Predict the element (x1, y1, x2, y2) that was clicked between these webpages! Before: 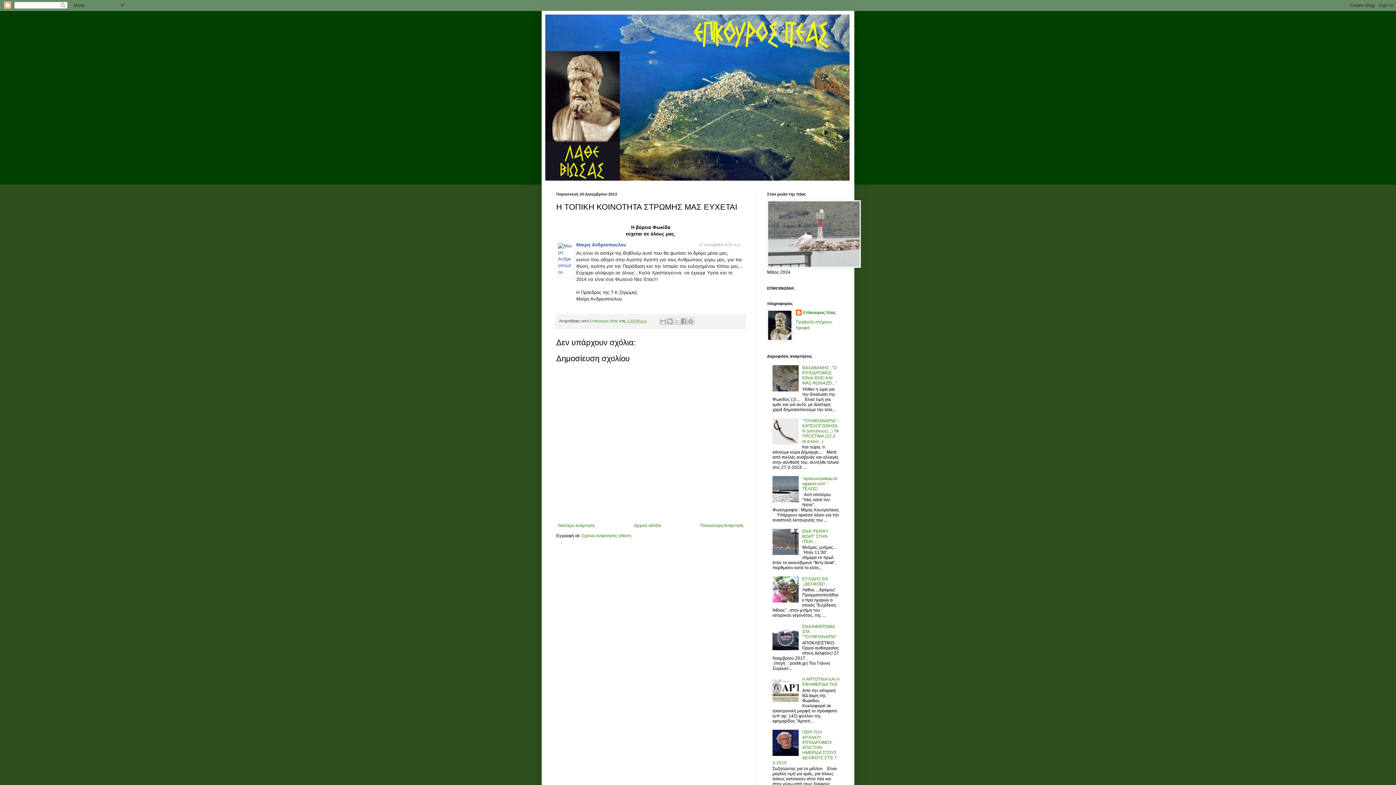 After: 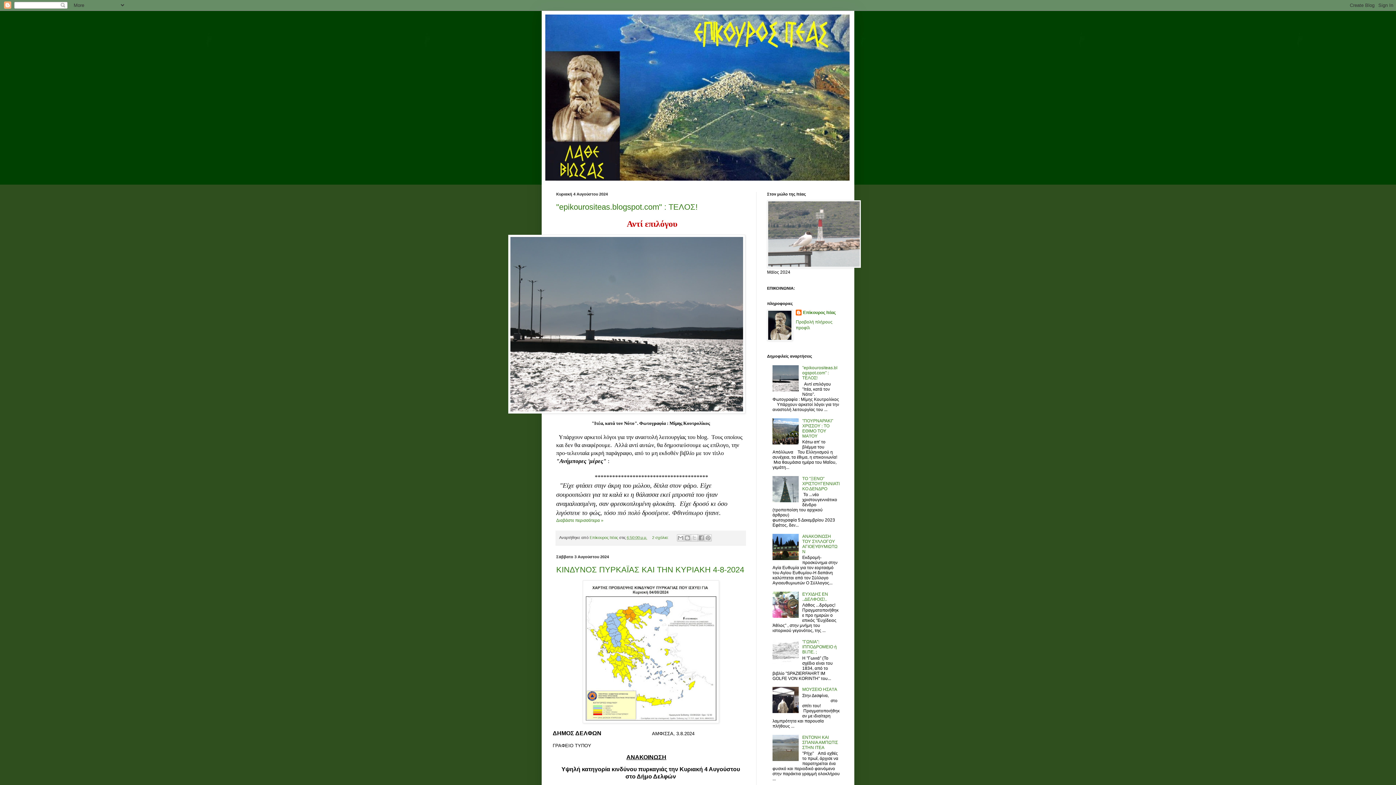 Action: bbox: (545, 14, 850, 180)